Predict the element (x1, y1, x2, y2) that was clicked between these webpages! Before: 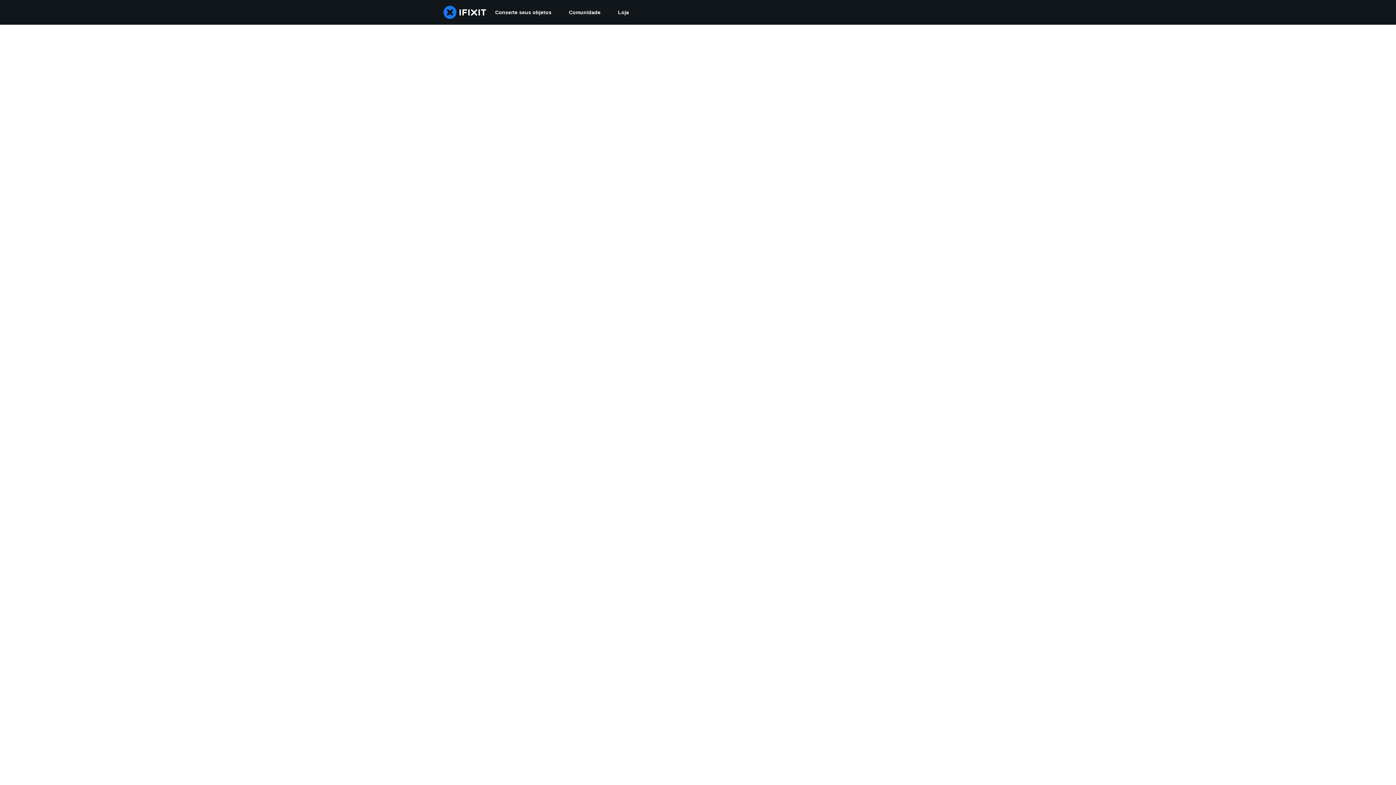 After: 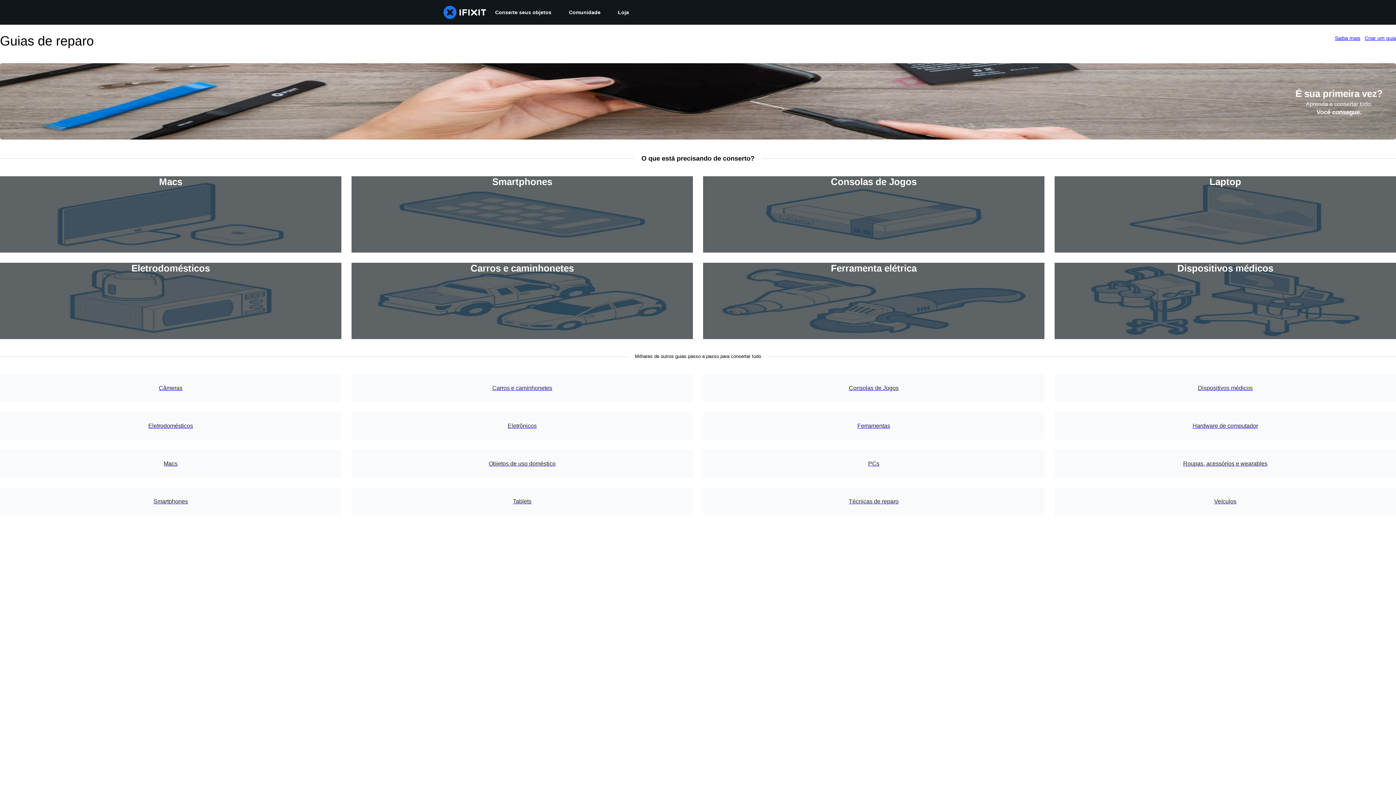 Action: bbox: (486, 0, 560, 24) label: Conserte seus objetos